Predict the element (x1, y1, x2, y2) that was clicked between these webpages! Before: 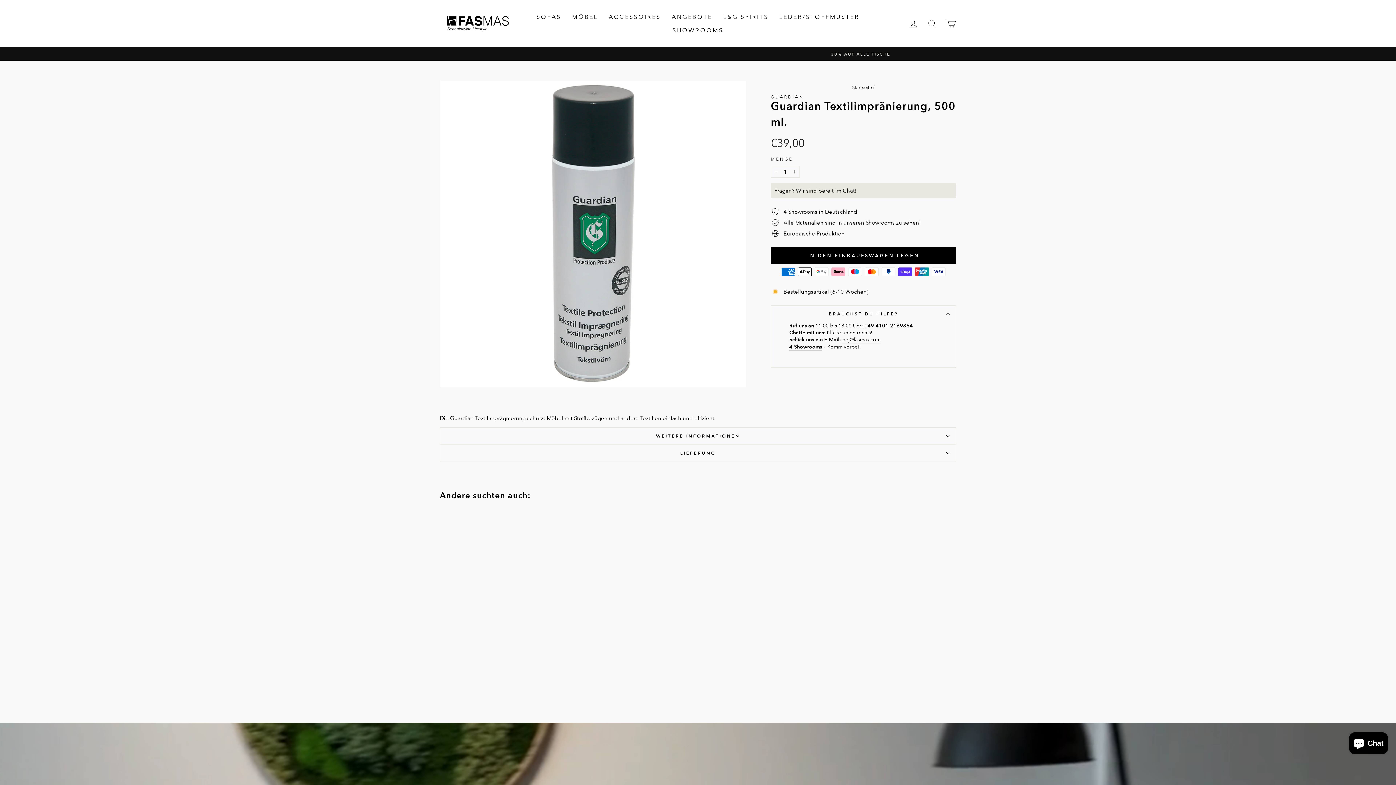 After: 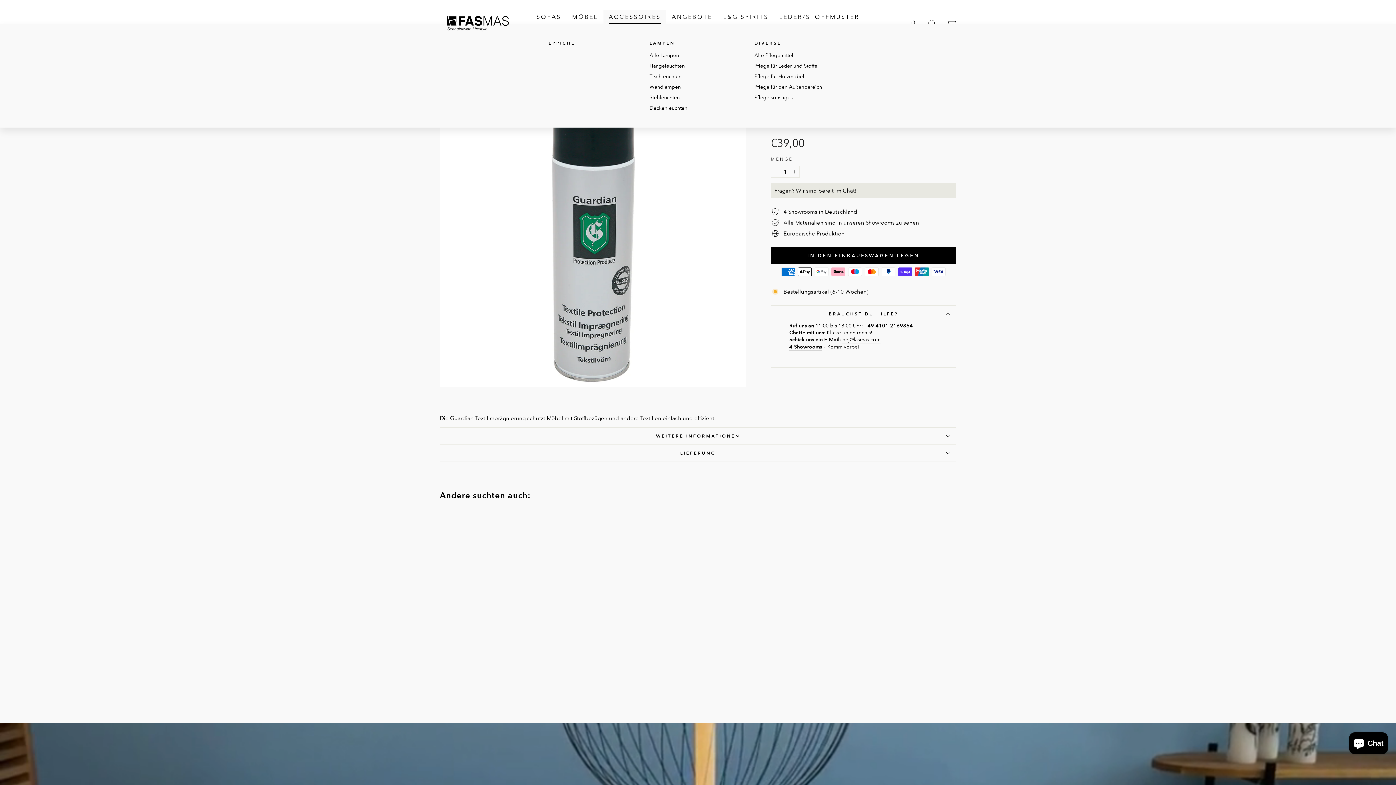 Action: bbox: (603, 10, 666, 23) label: ACCESSOIRES